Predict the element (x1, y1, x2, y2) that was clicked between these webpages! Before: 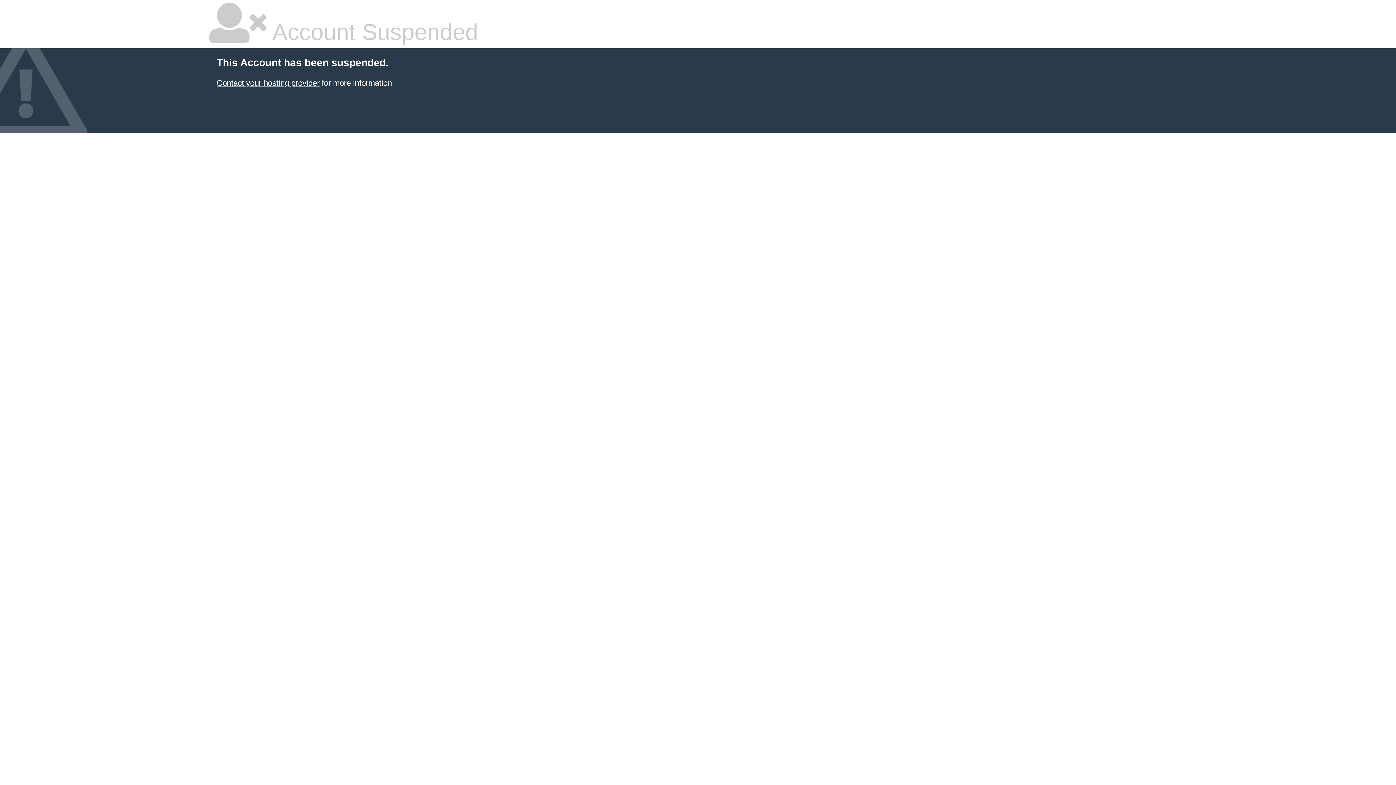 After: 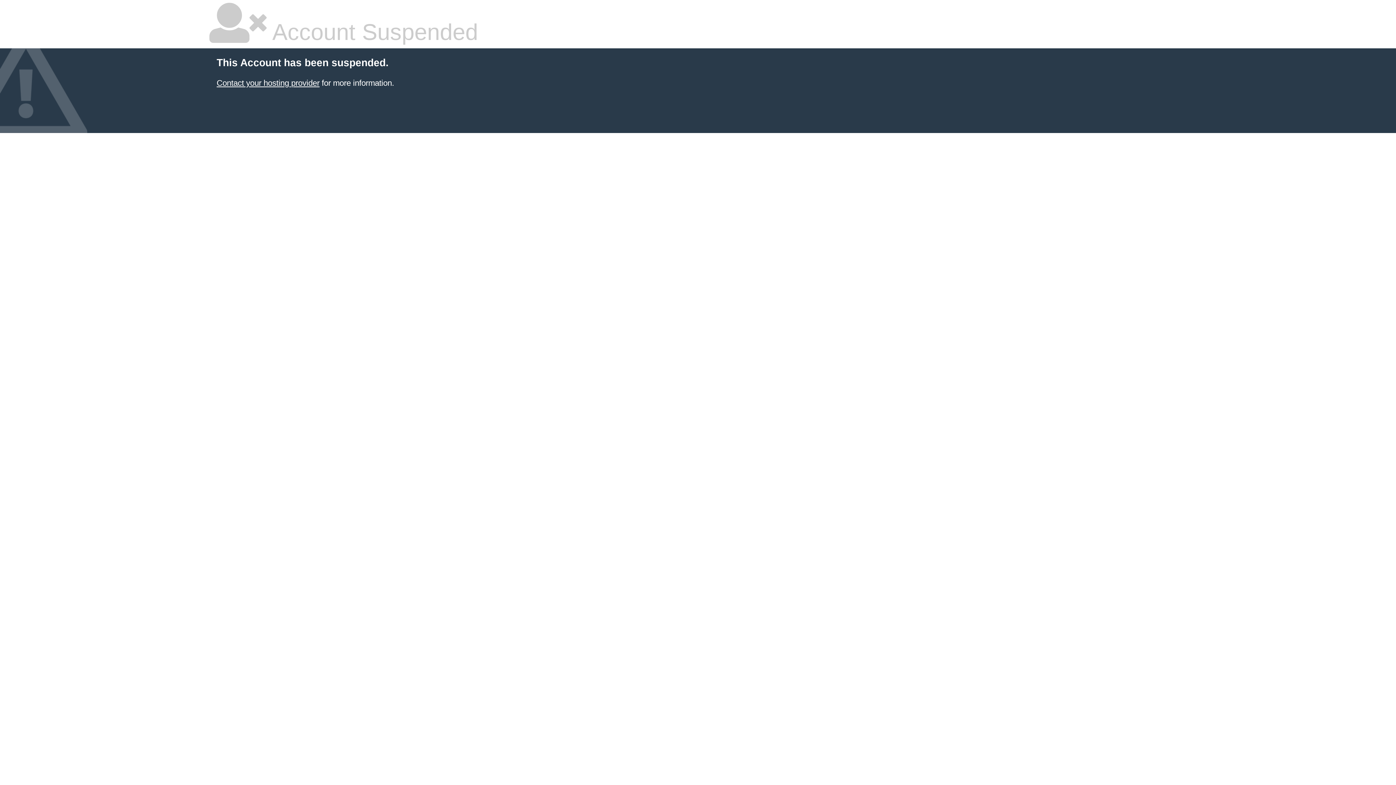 Action: label: Contact your hosting provider bbox: (216, 78, 319, 87)